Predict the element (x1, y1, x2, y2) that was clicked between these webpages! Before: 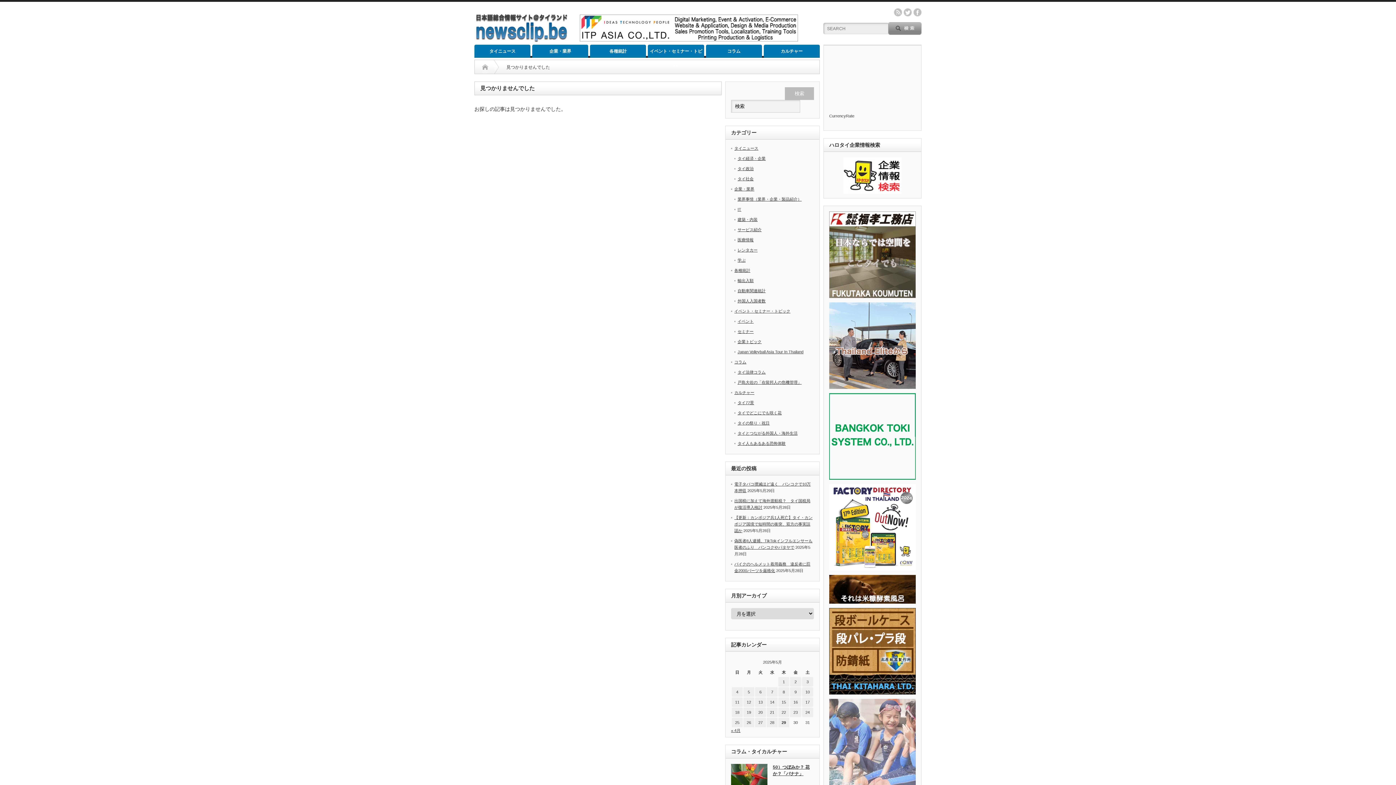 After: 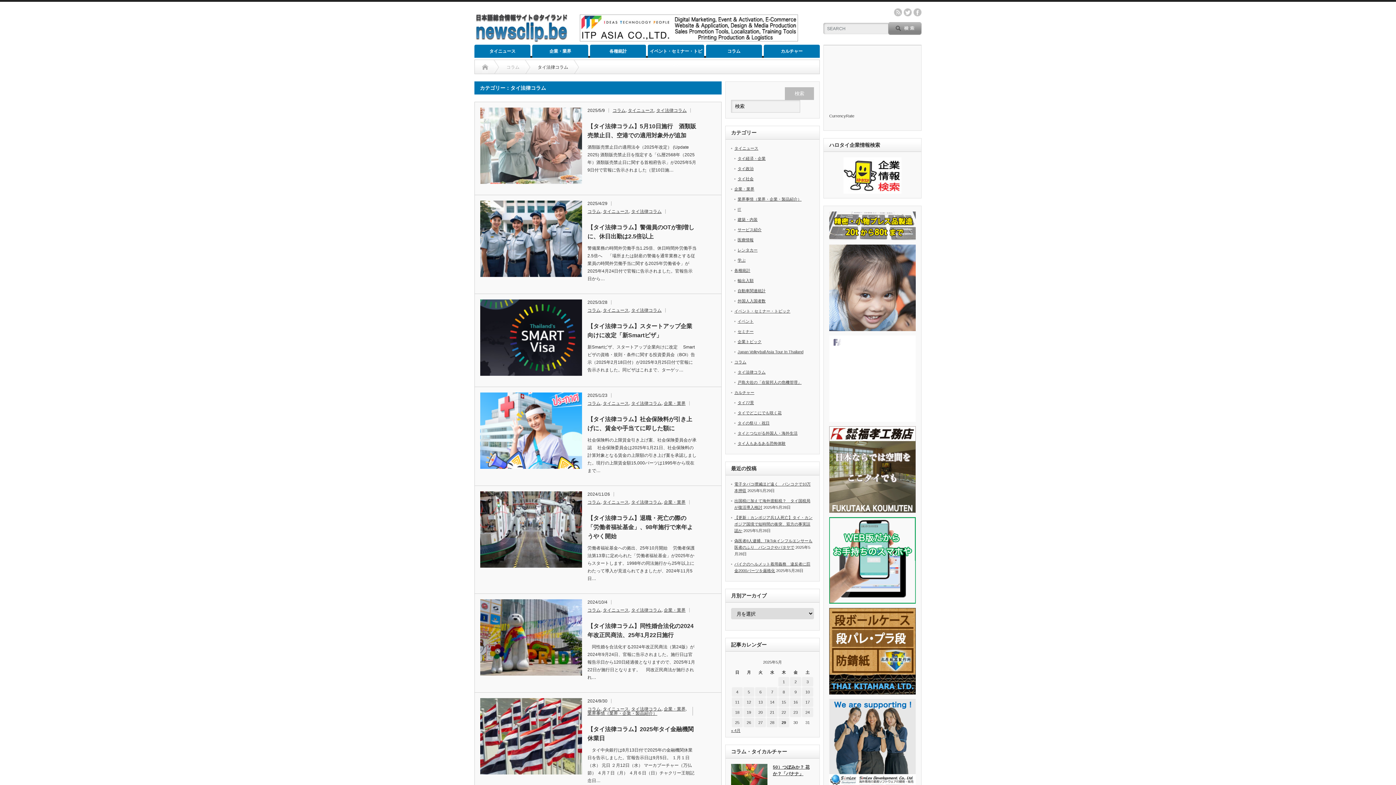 Action: label: タイ法律コラム bbox: (737, 370, 765, 374)